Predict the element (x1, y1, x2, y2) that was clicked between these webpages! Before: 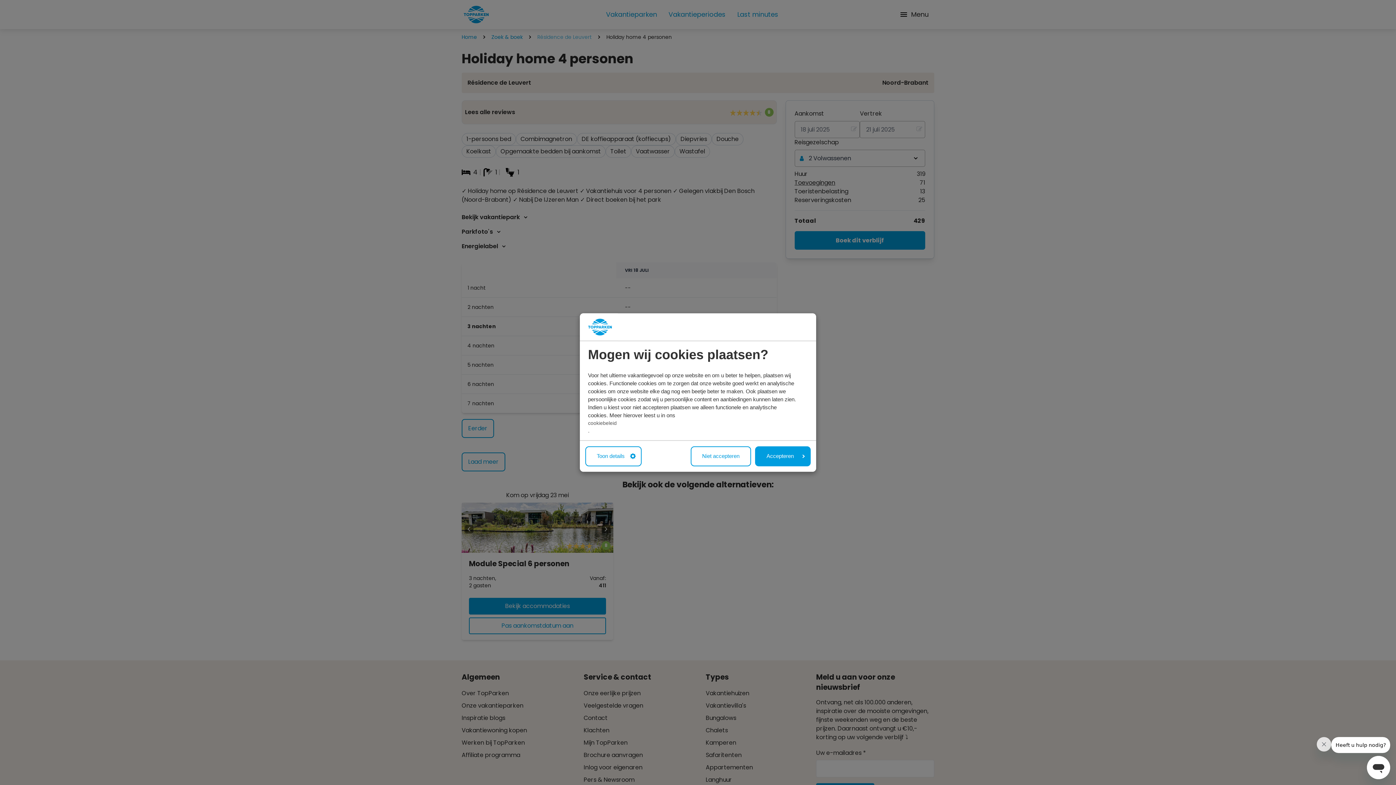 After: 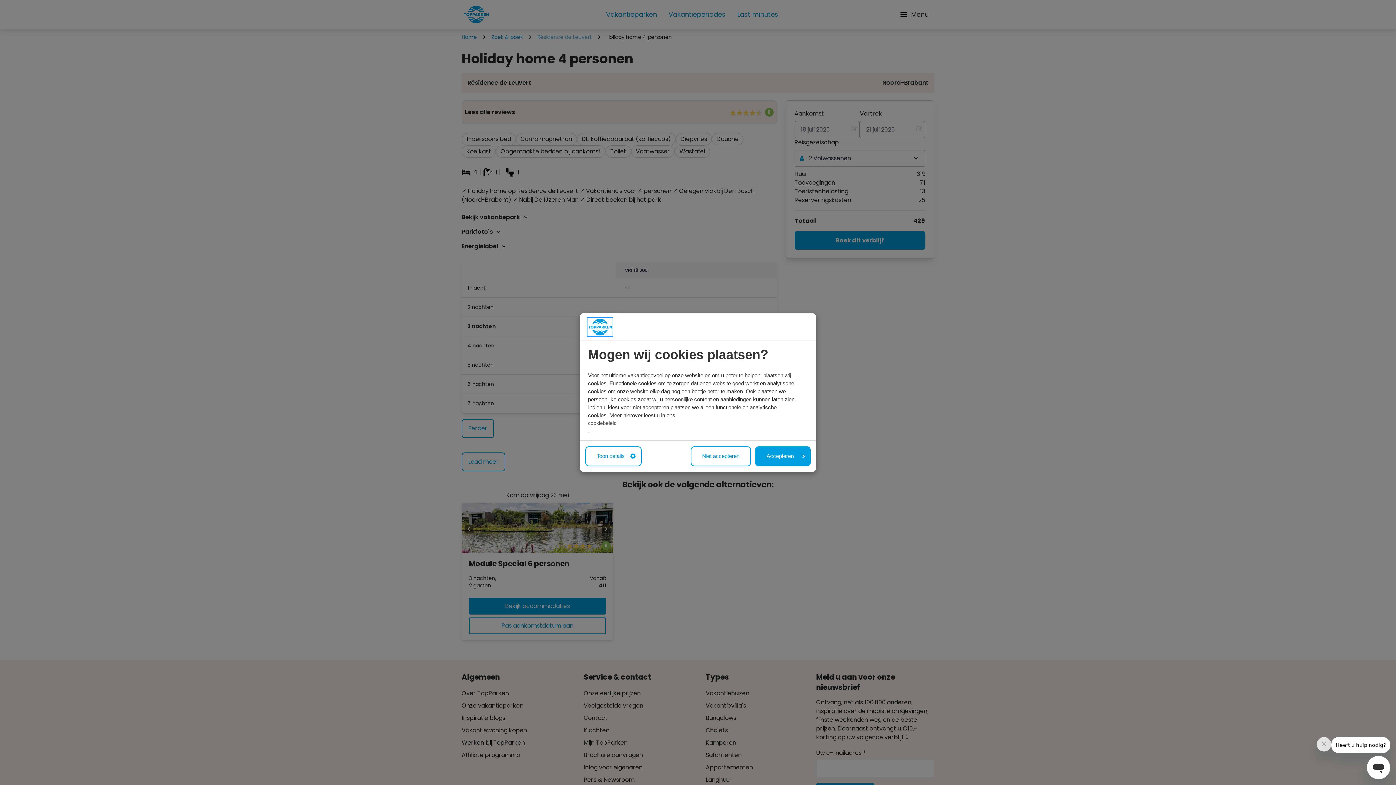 Action: bbox: (588, 318, 611, 335)